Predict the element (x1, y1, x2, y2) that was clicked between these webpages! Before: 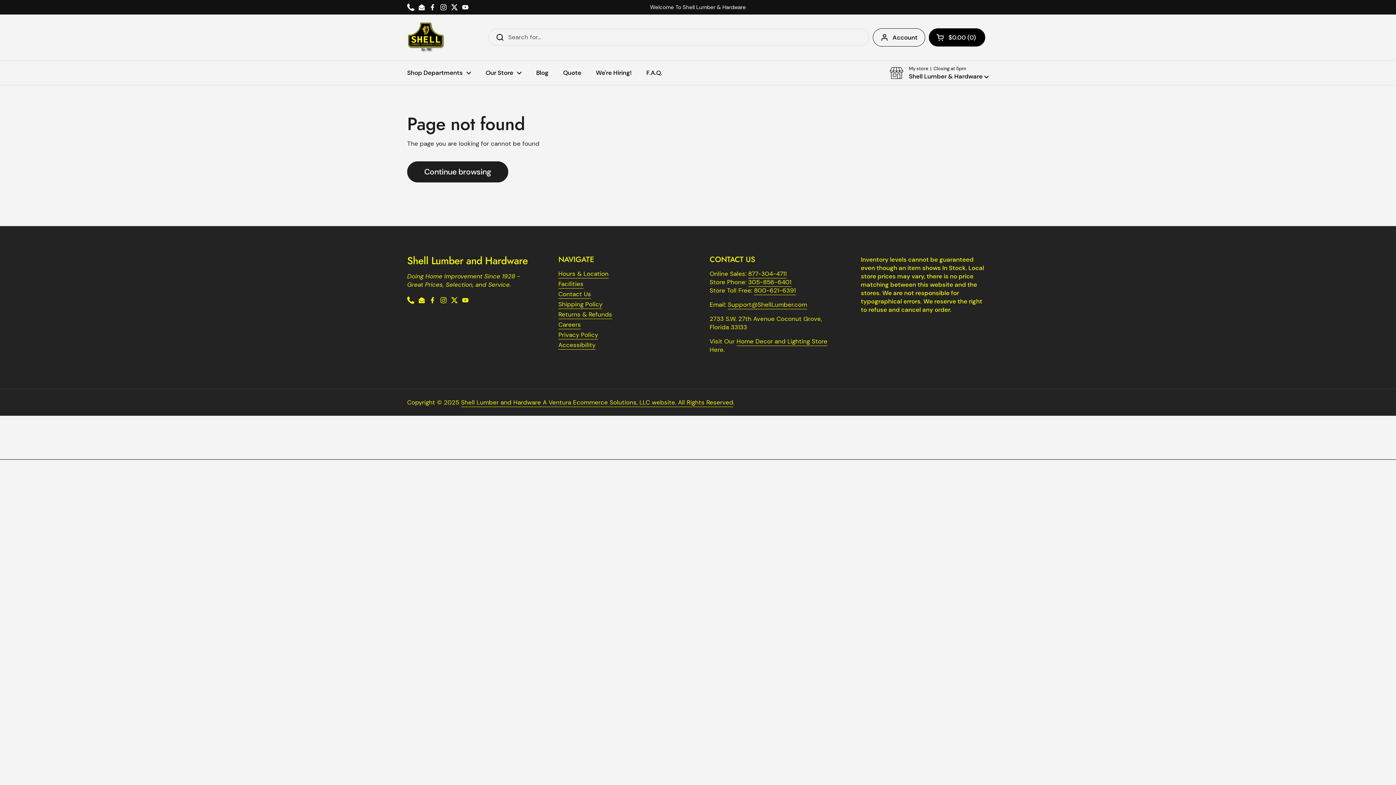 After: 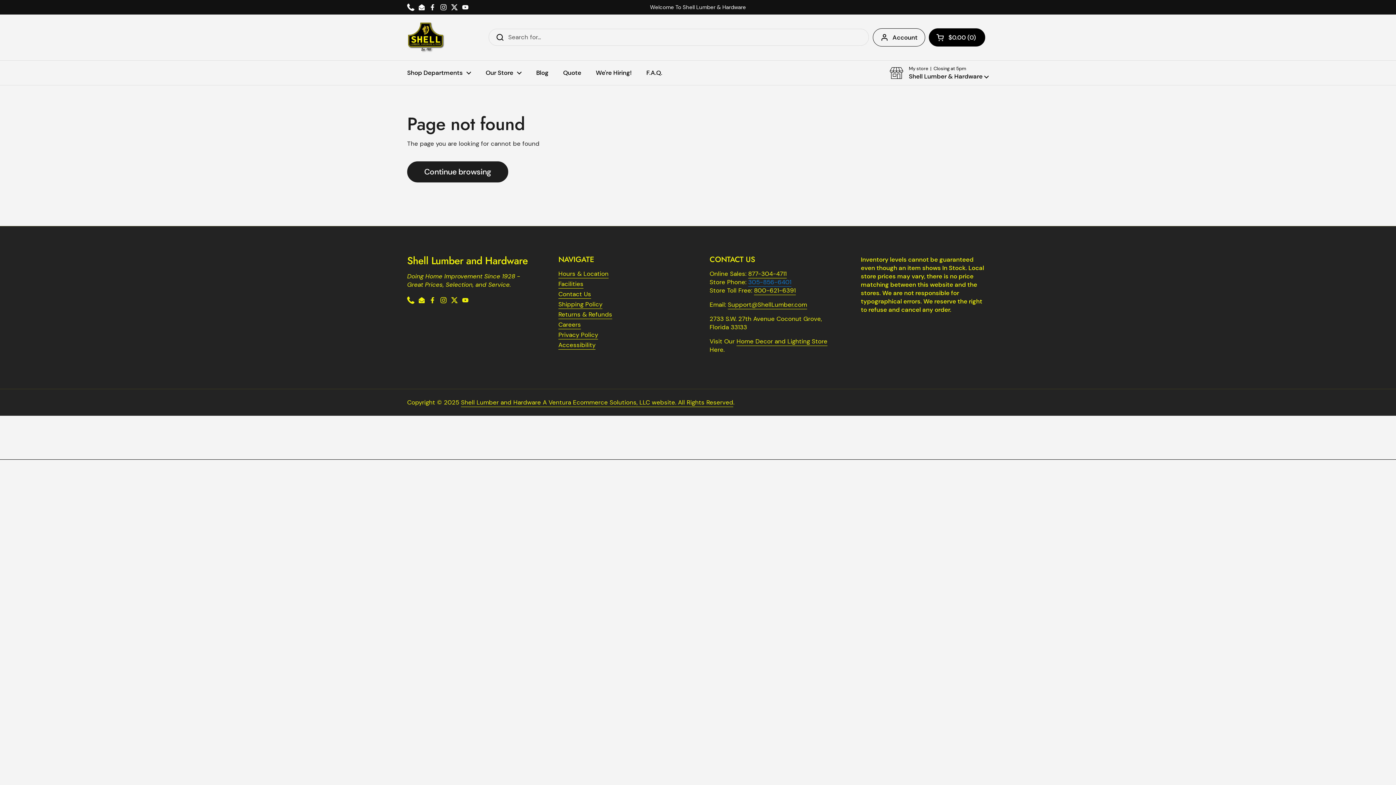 Action: label: 305-856-6401 bbox: (748, 278, 791, 287)